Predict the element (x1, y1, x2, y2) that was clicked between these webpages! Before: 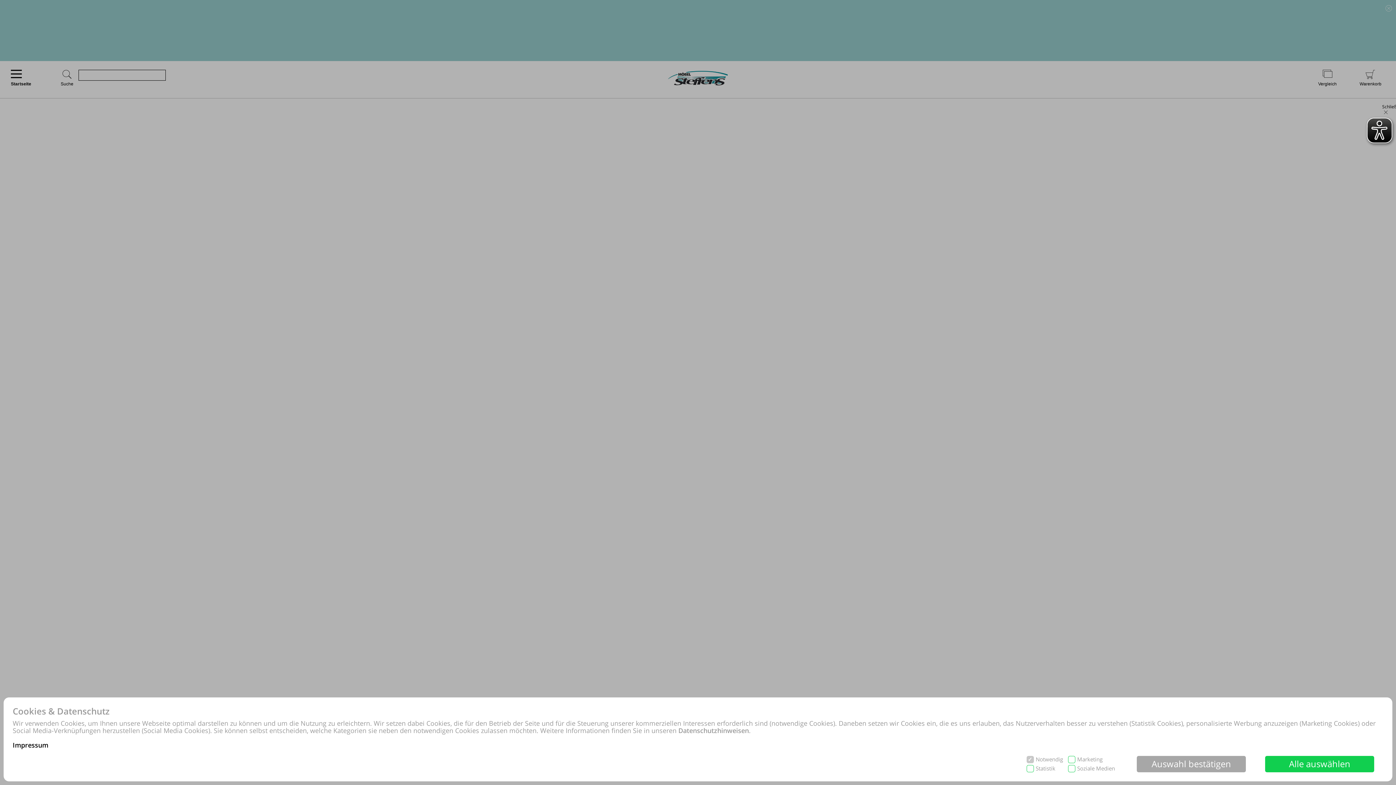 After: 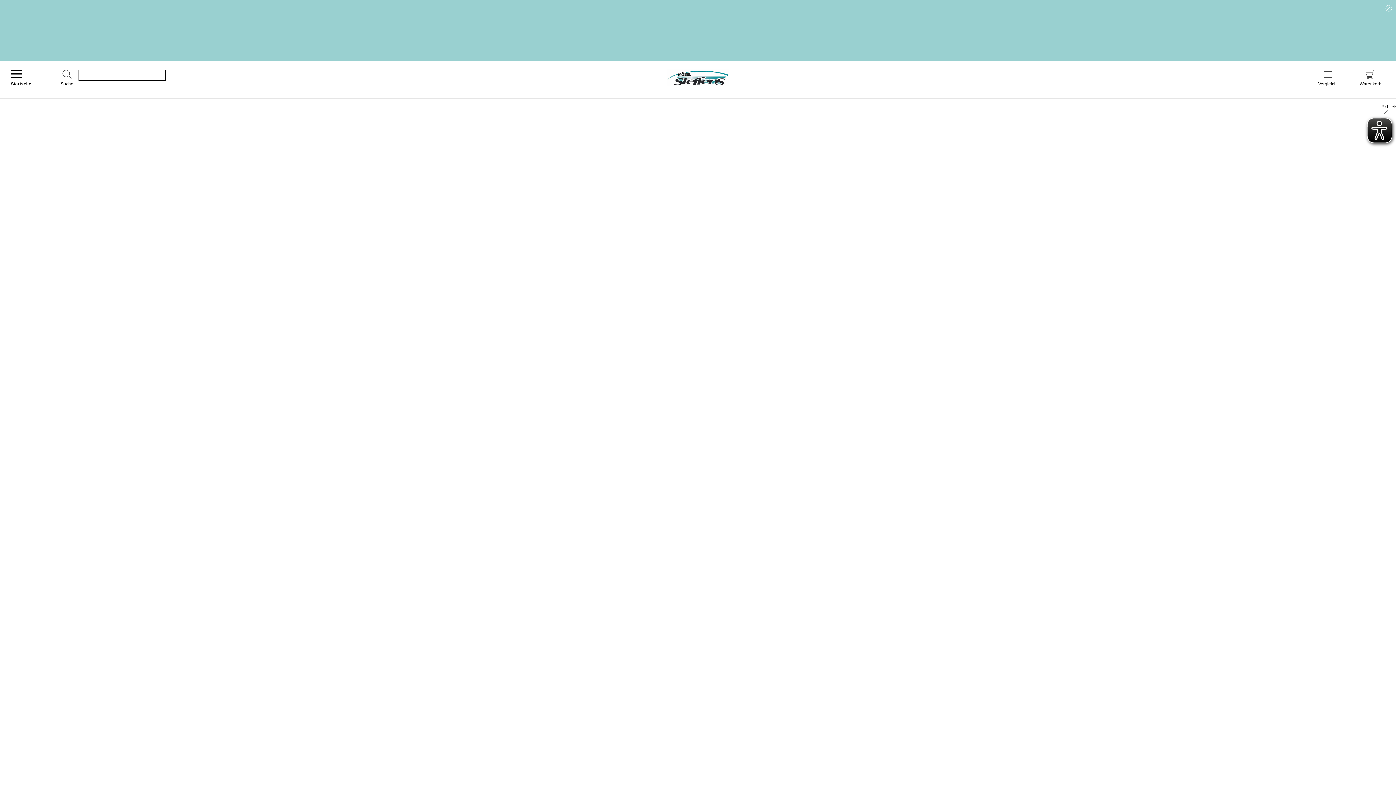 Action: label: Auswahl bestätigen bbox: (1137, 756, 1246, 772)